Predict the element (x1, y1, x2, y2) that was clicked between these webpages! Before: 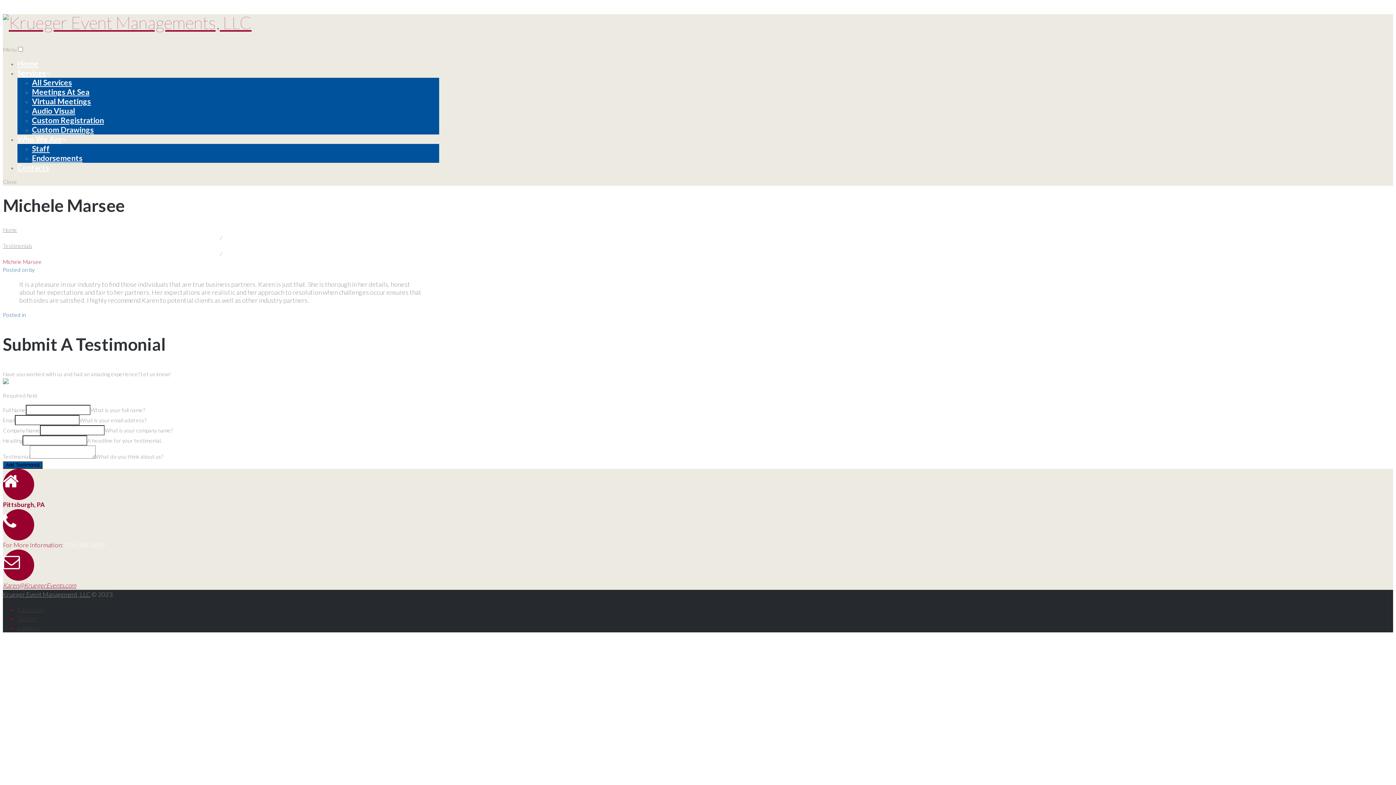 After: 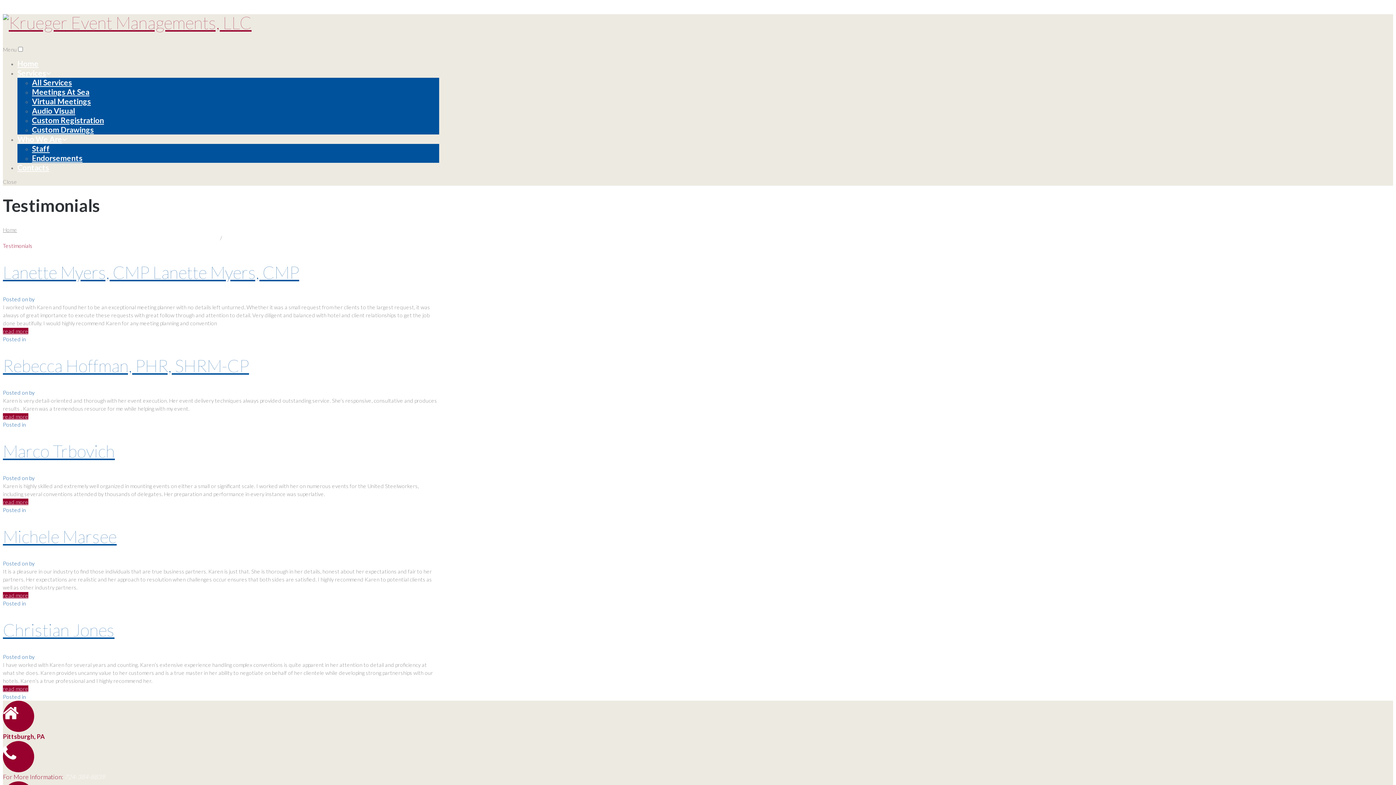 Action: label: Testimonials bbox: (2, 242, 32, 249)